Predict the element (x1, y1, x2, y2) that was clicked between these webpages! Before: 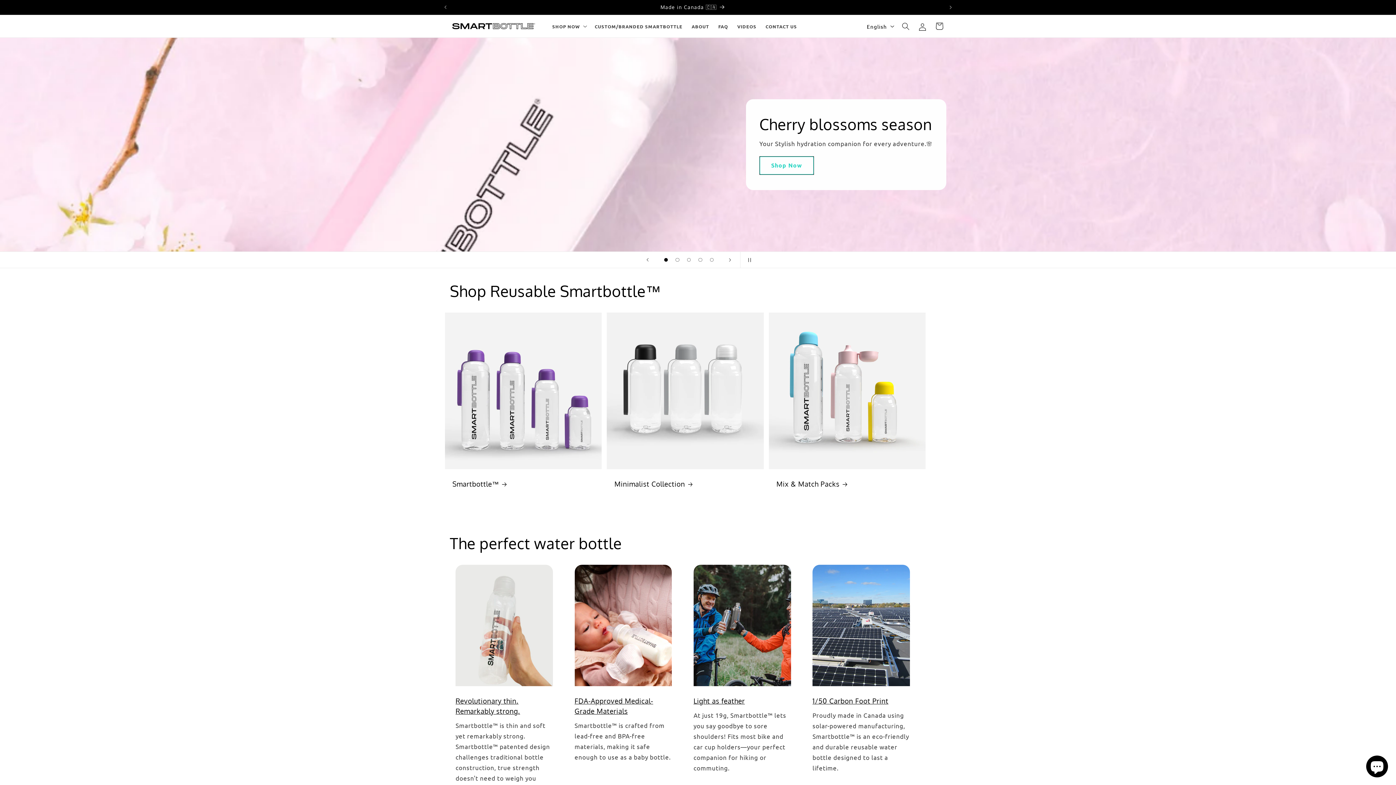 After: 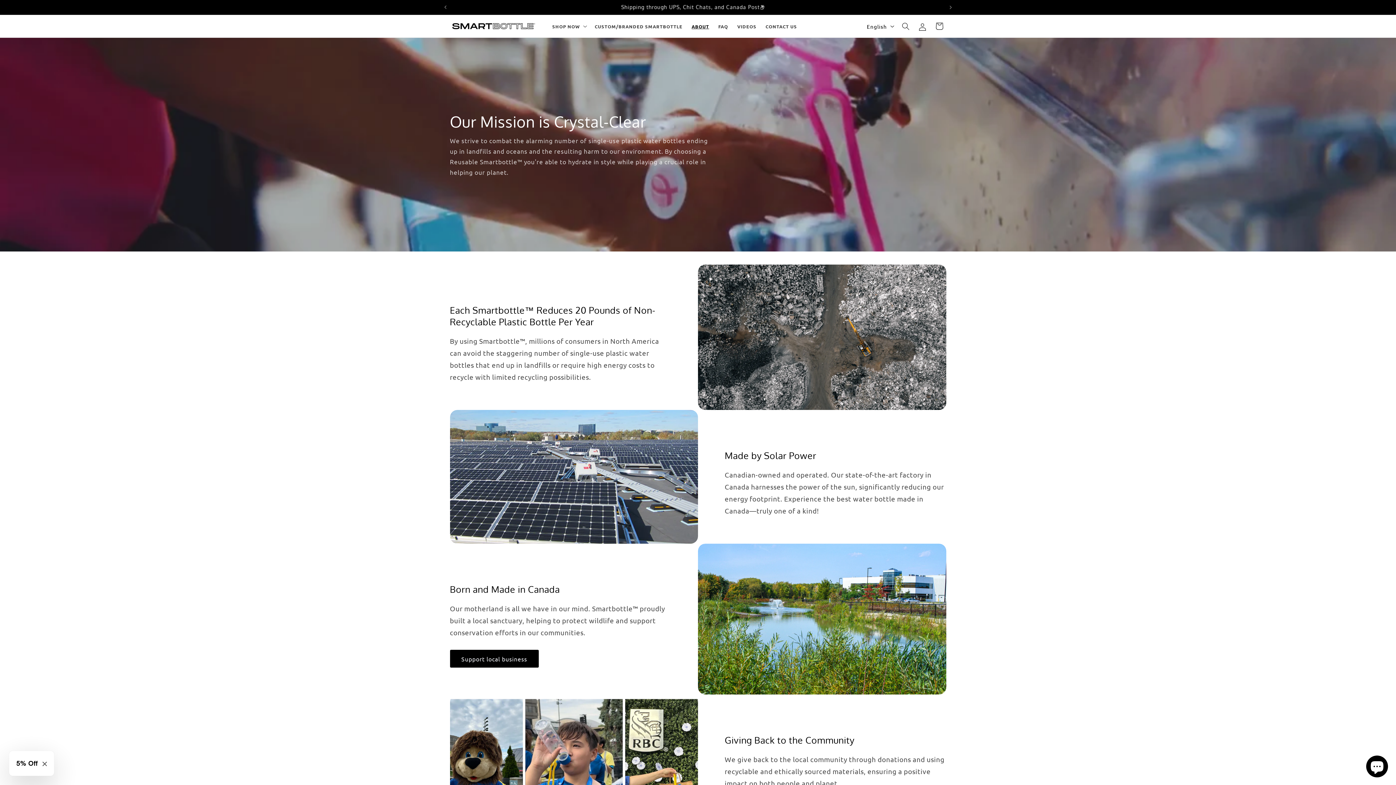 Action: bbox: (812, 696, 888, 705) label: 1/50 Carbon Foot Print